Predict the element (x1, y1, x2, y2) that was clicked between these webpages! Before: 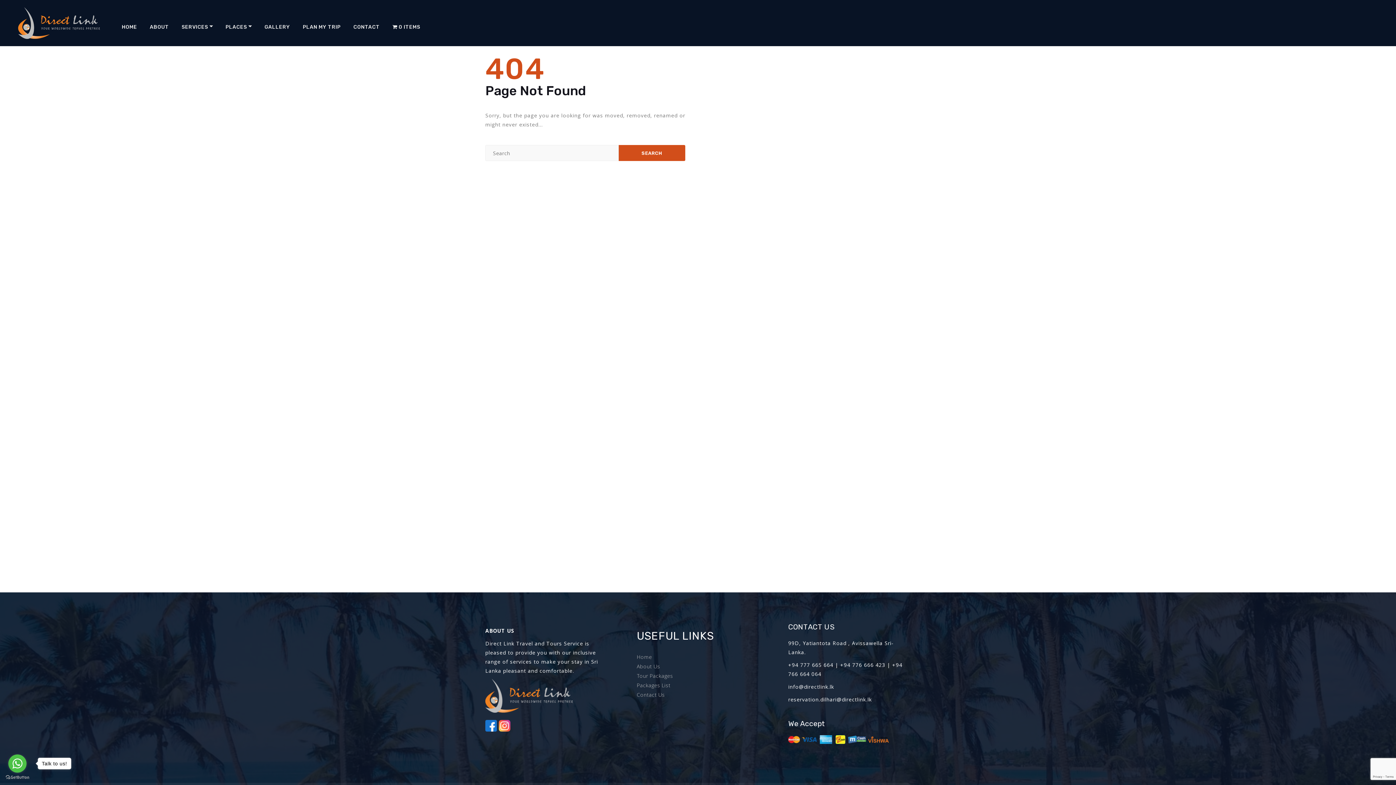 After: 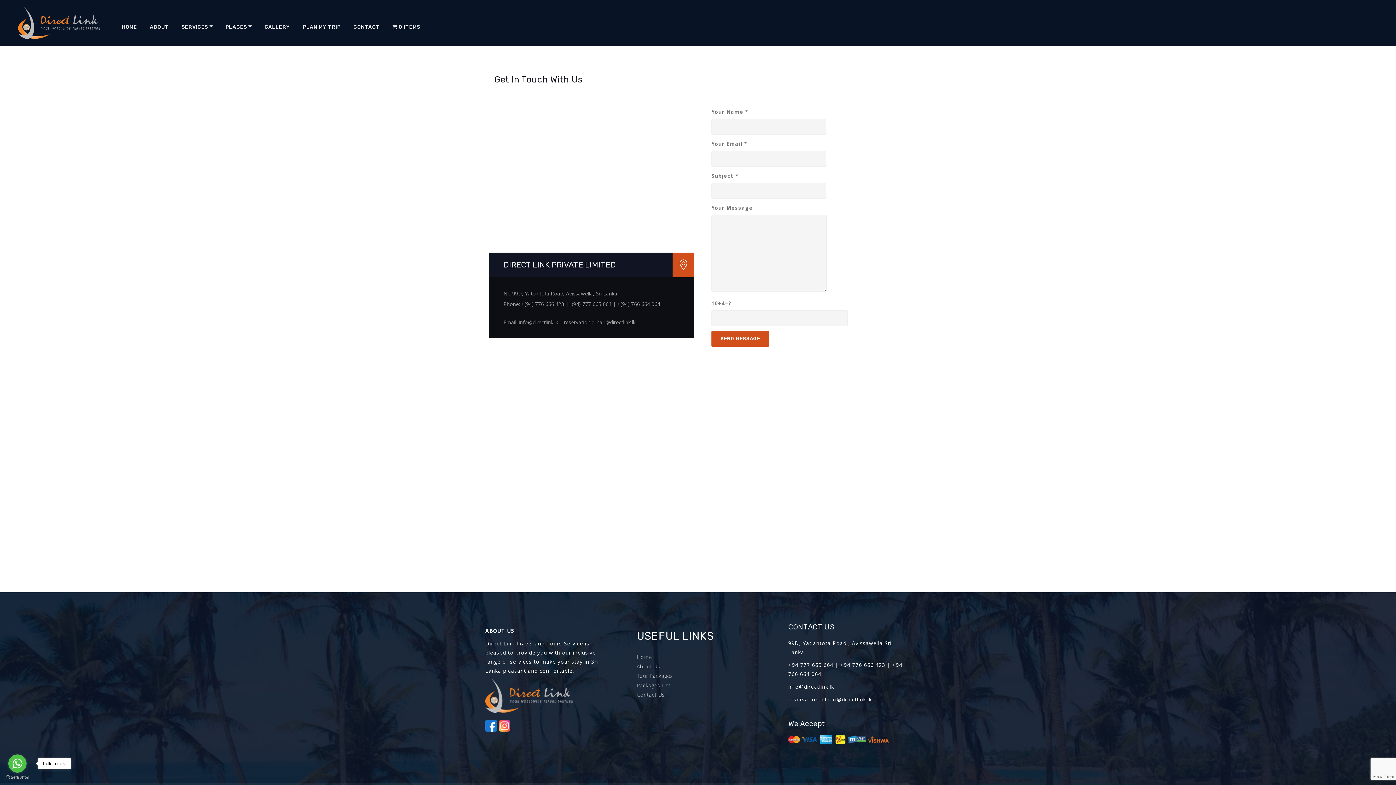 Action: label: Contact Us bbox: (636, 691, 664, 698)